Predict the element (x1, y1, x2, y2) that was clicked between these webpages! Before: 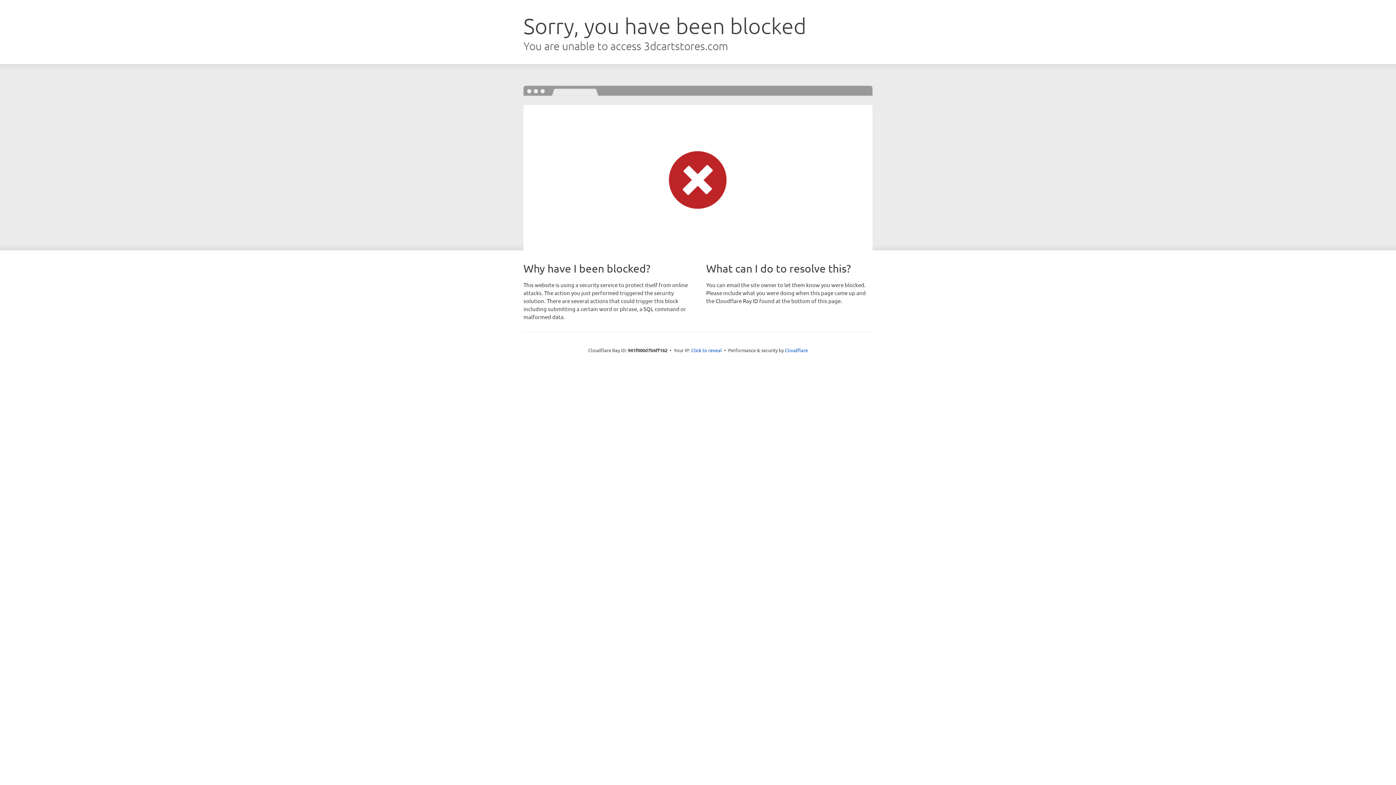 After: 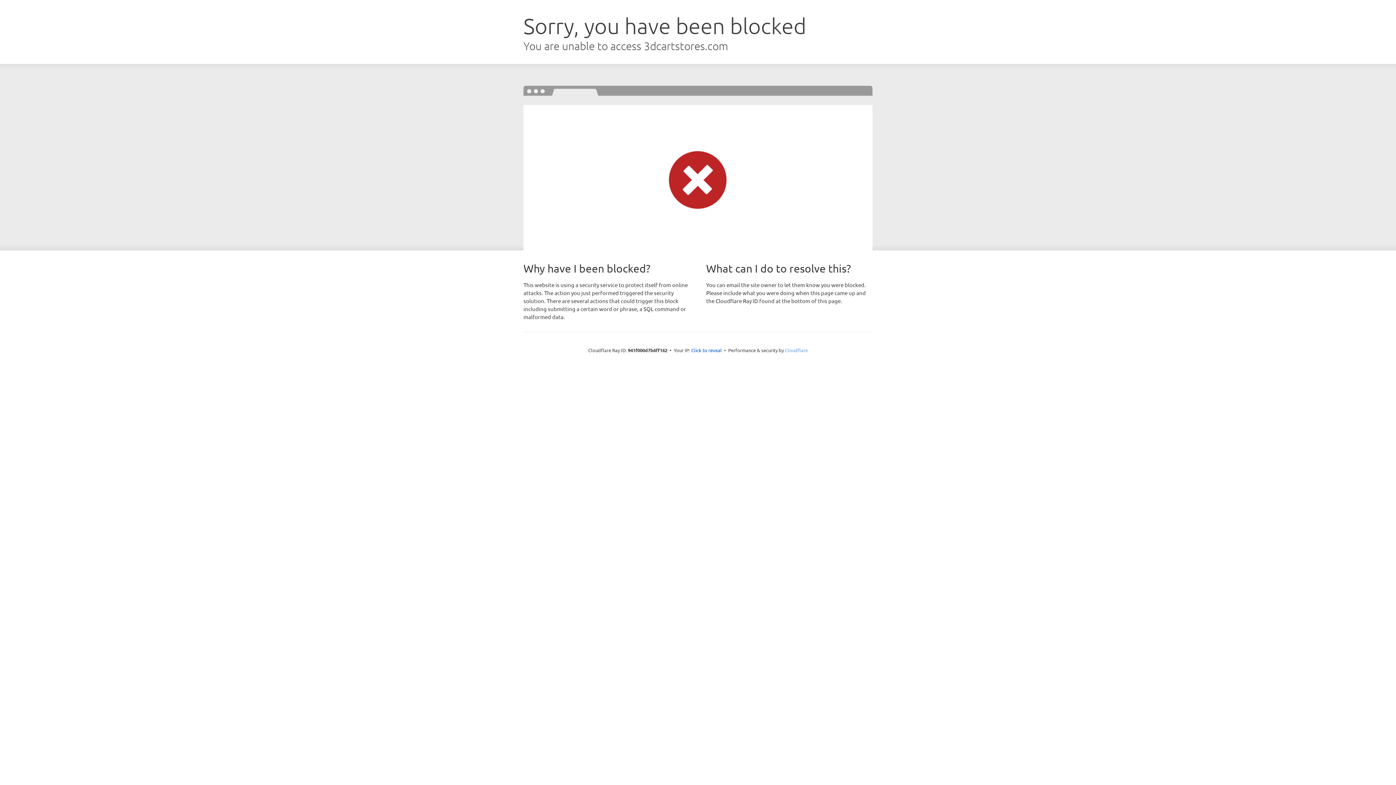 Action: label: Cloudflare bbox: (785, 347, 808, 353)